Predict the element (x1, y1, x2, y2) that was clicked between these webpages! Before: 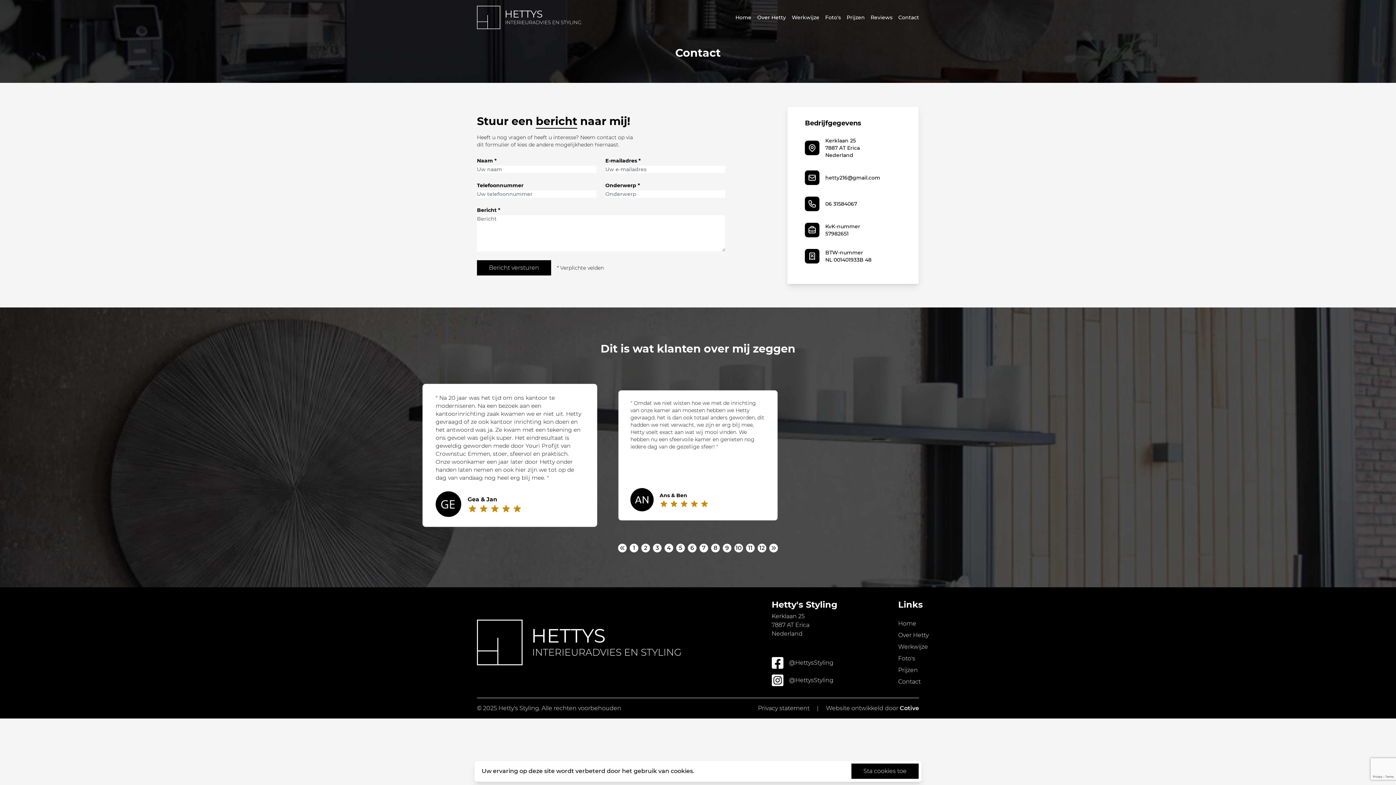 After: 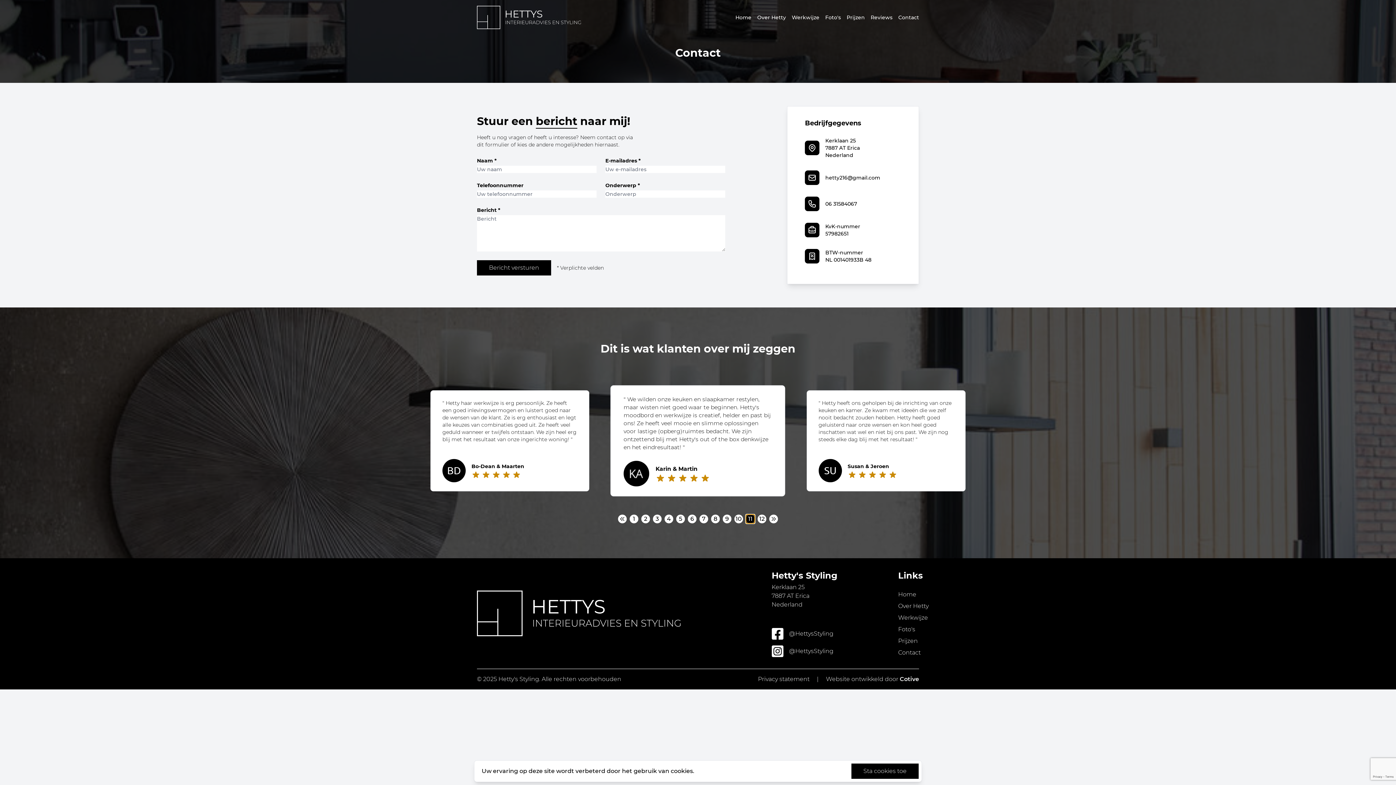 Action: bbox: (746, 544, 754, 552) label: 11